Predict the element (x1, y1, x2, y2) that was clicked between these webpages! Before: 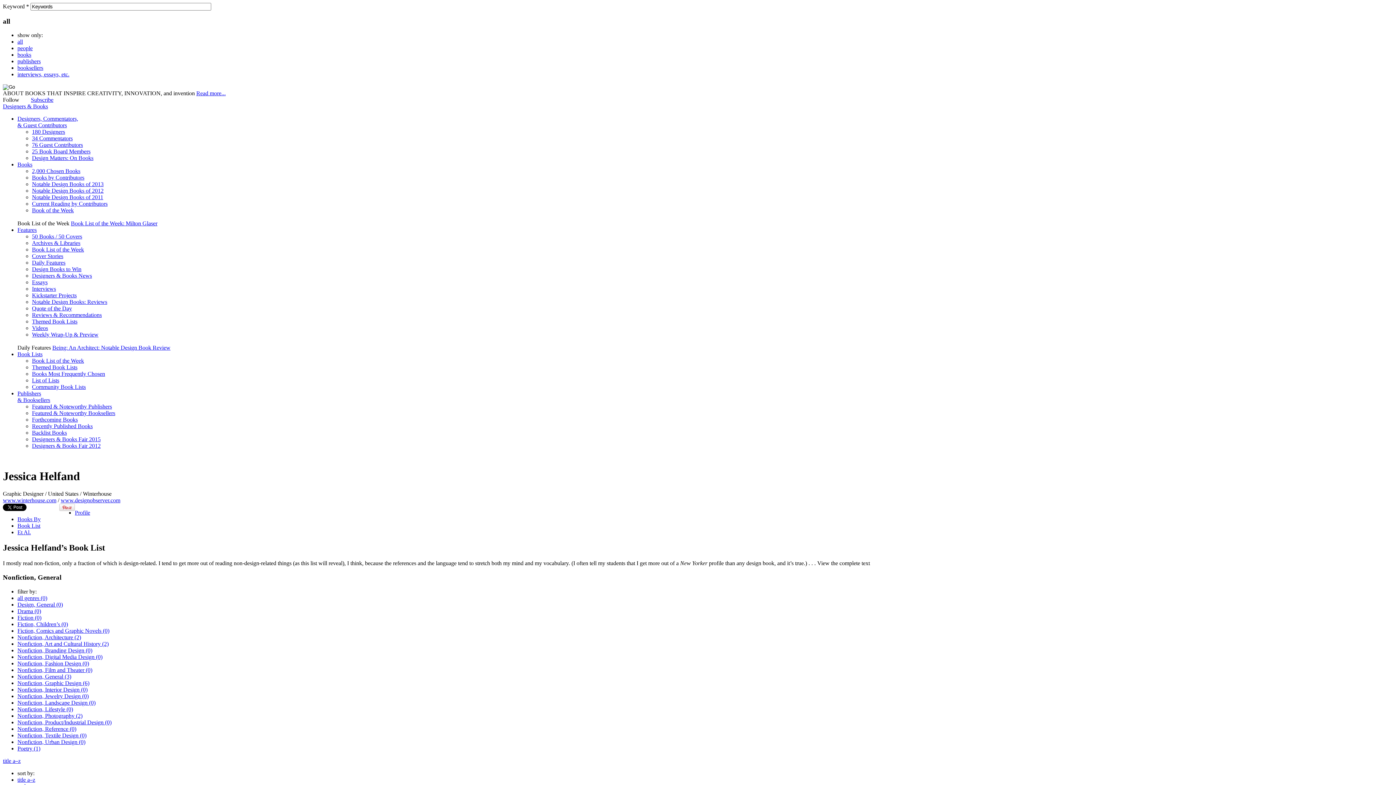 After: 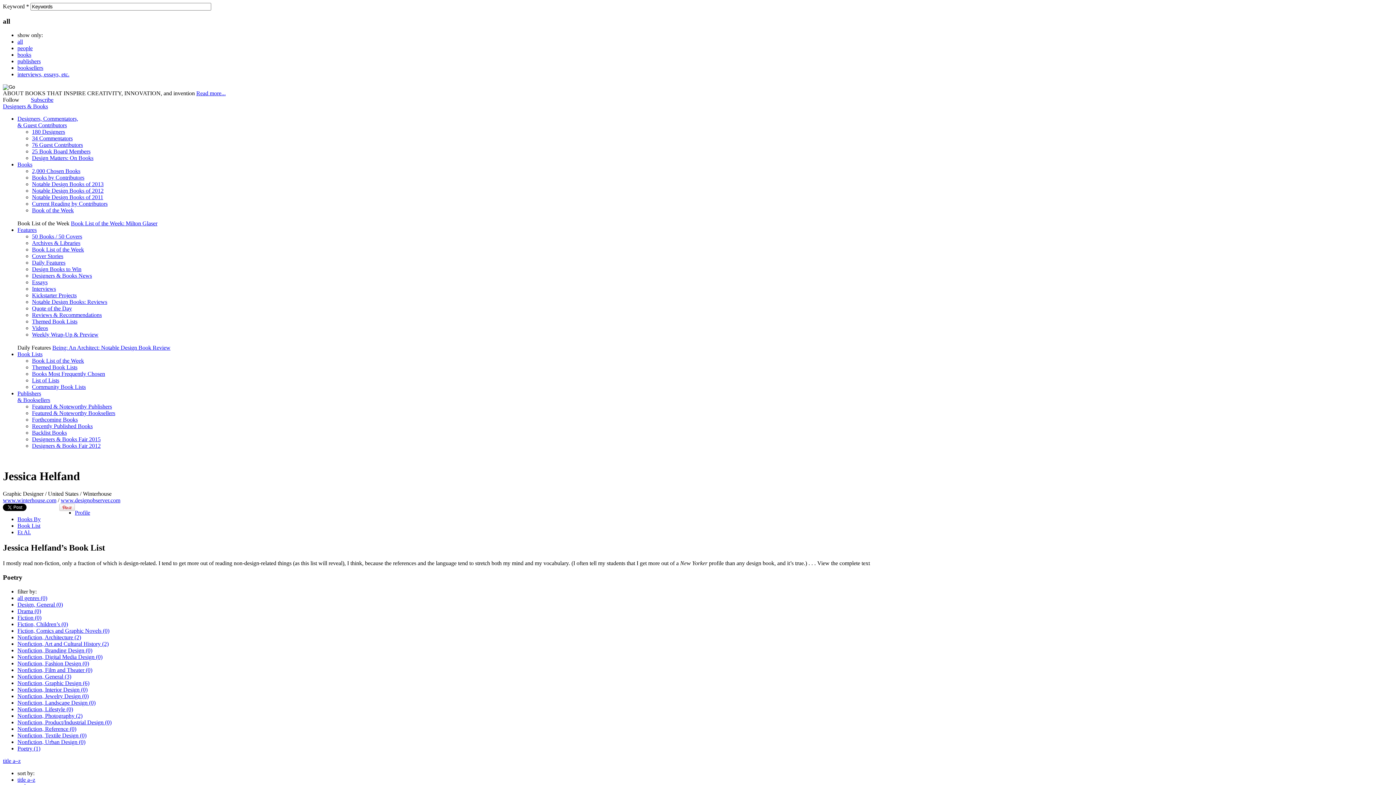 Action: label: Poetry (1) bbox: (17, 745, 40, 751)